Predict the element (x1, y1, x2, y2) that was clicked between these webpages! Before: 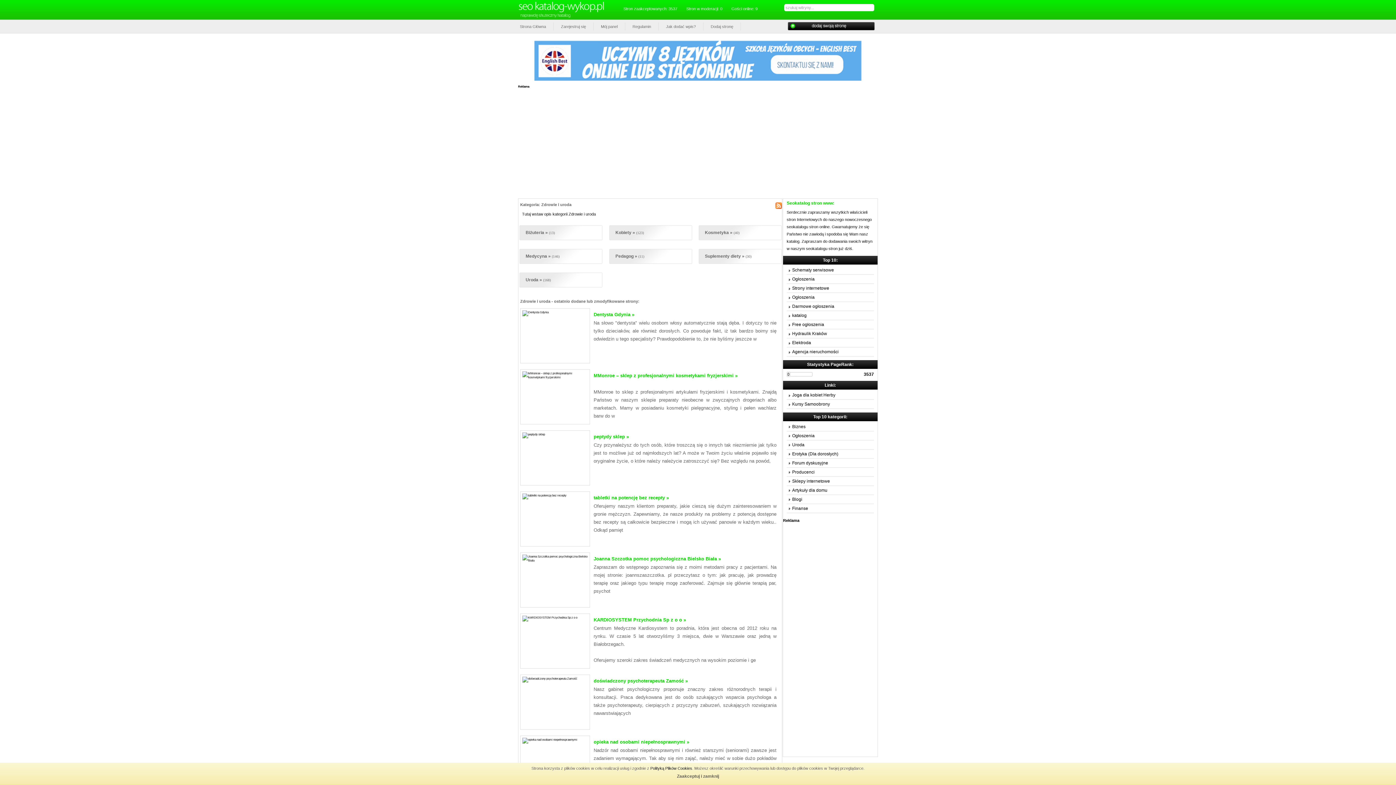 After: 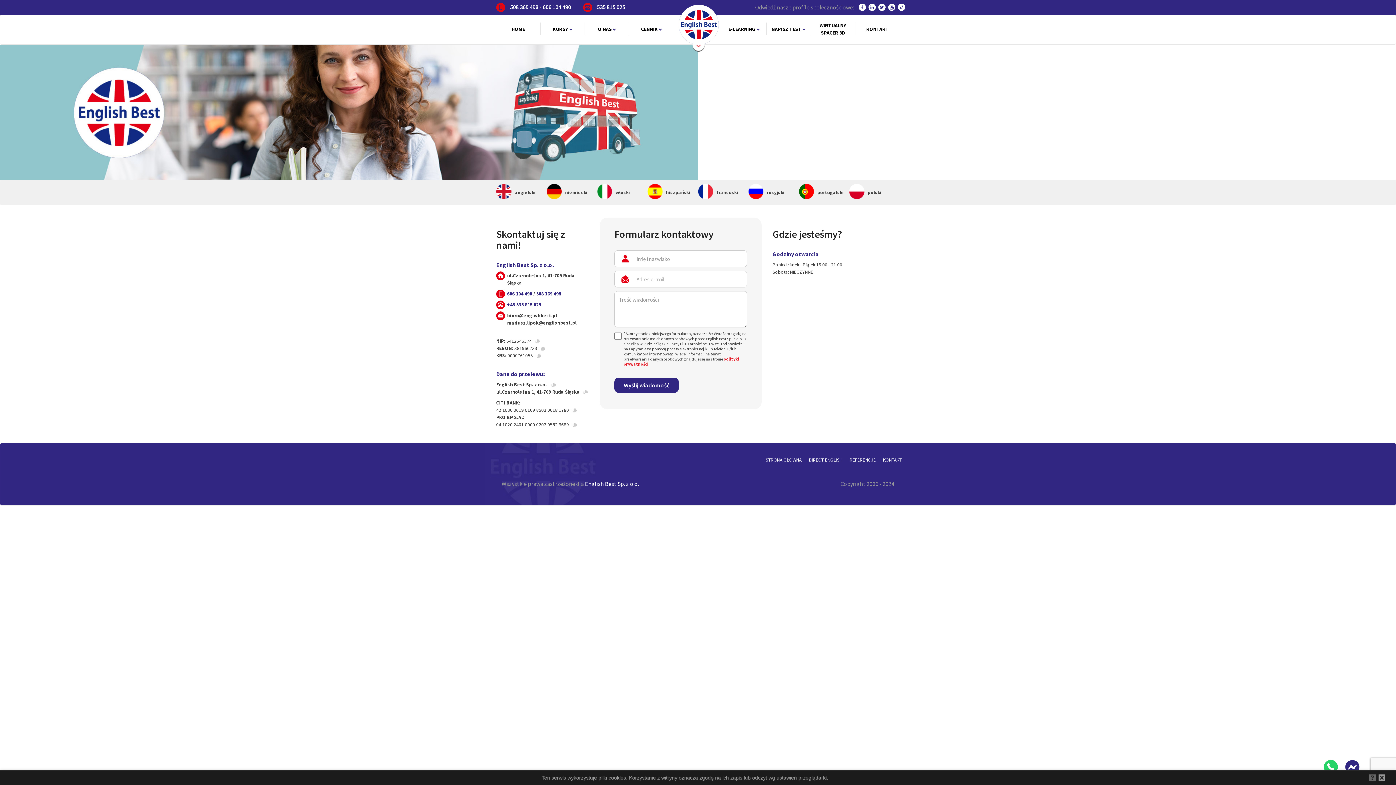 Action: bbox: (534, 77, 861, 81)